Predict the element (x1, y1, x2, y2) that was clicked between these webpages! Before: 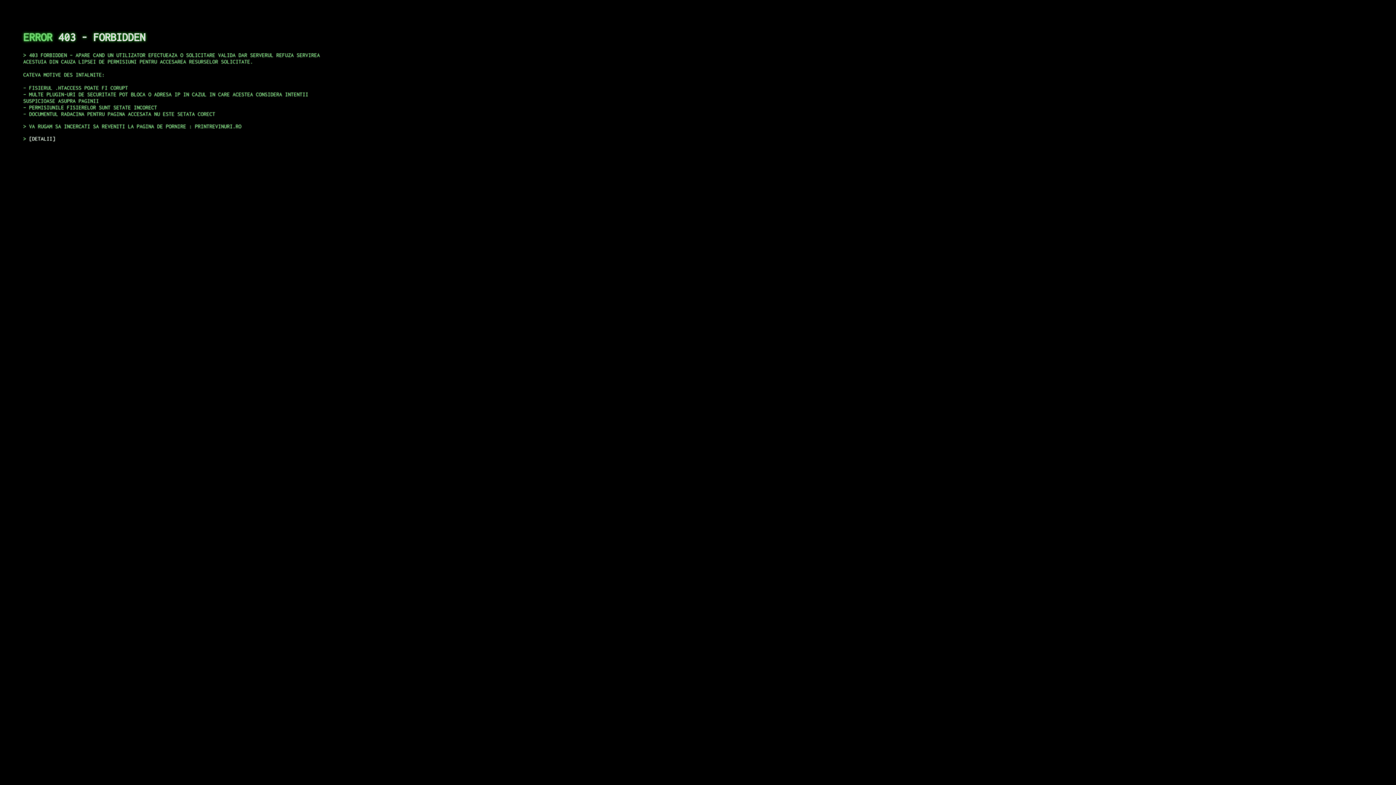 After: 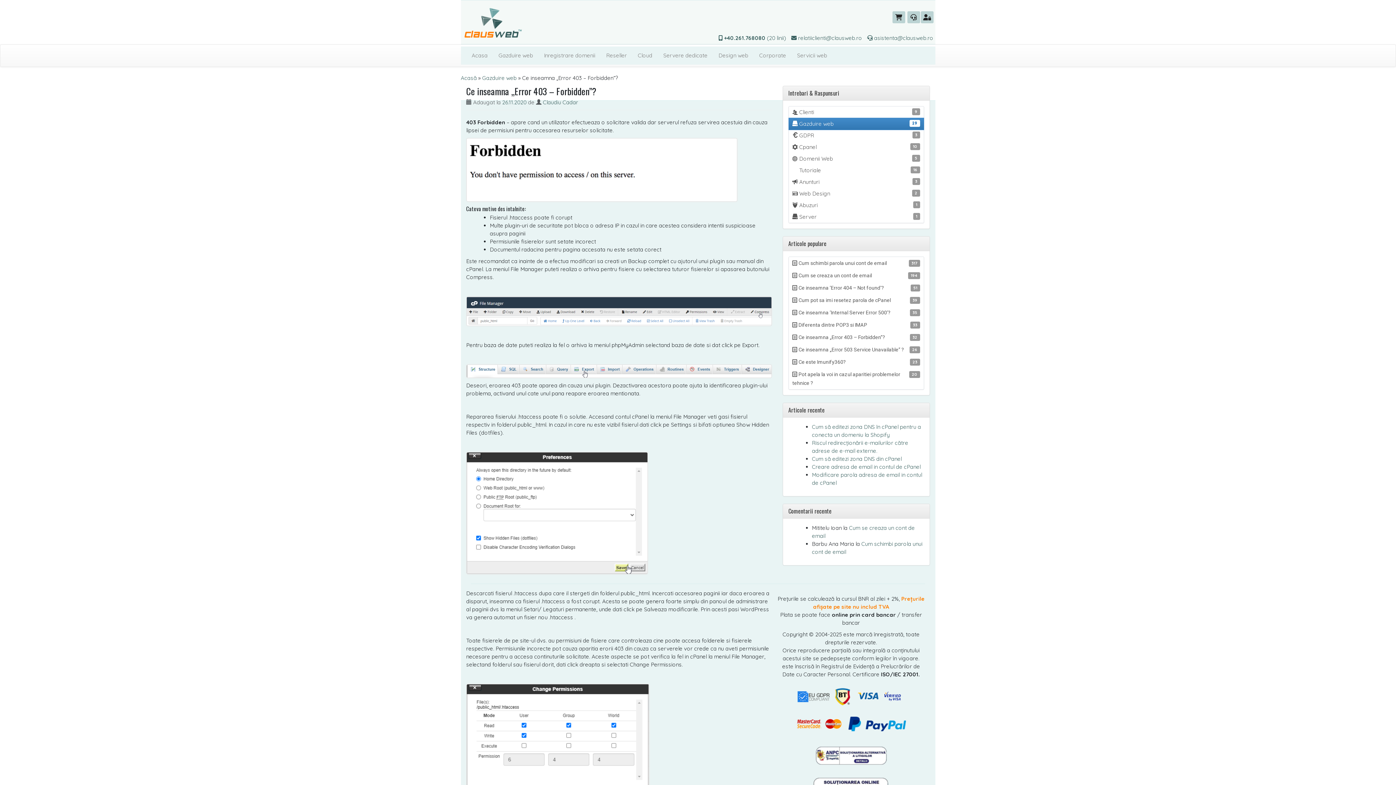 Action: label: DETALII bbox: (29, 135, 55, 141)